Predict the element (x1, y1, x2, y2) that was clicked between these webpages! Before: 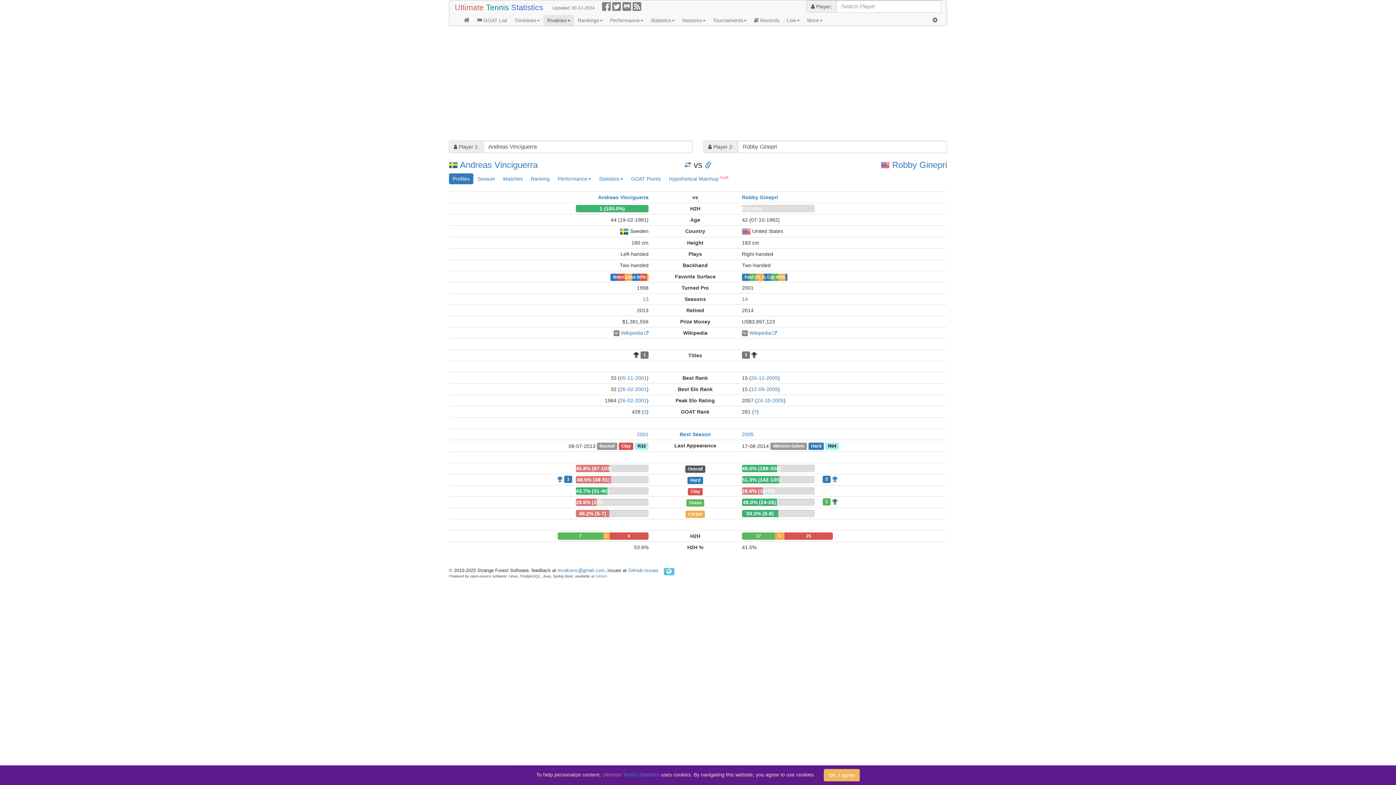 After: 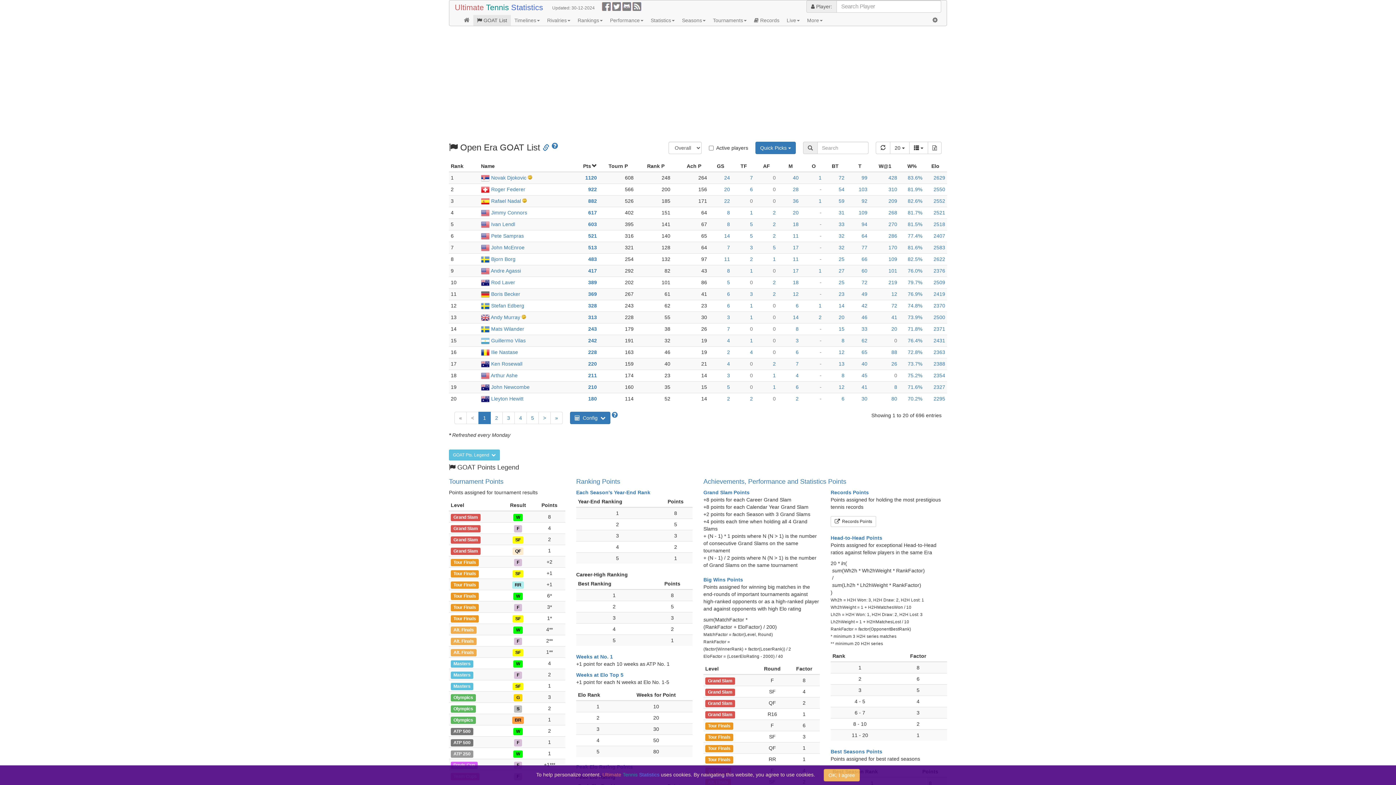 Action: bbox: (473, 14, 510, 25) label:  GOAT List